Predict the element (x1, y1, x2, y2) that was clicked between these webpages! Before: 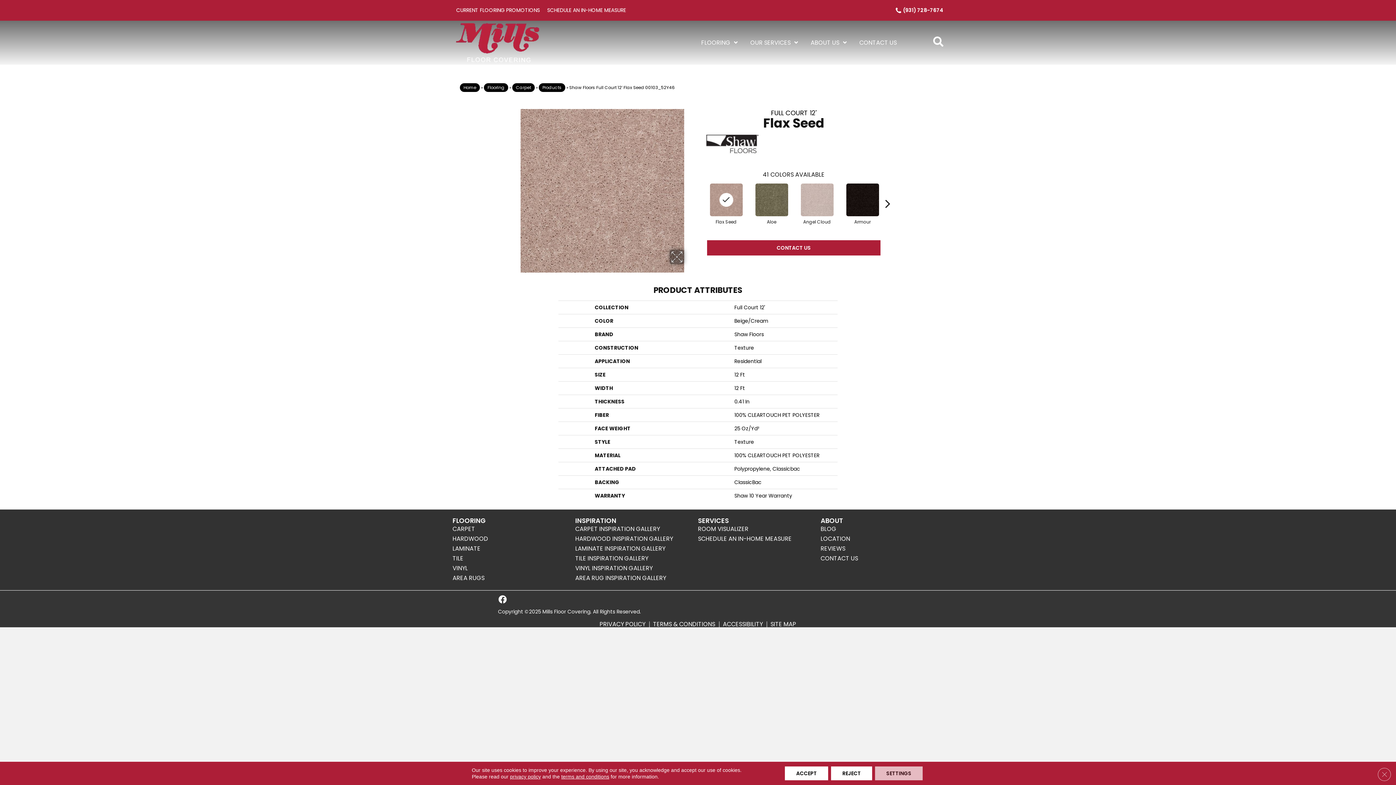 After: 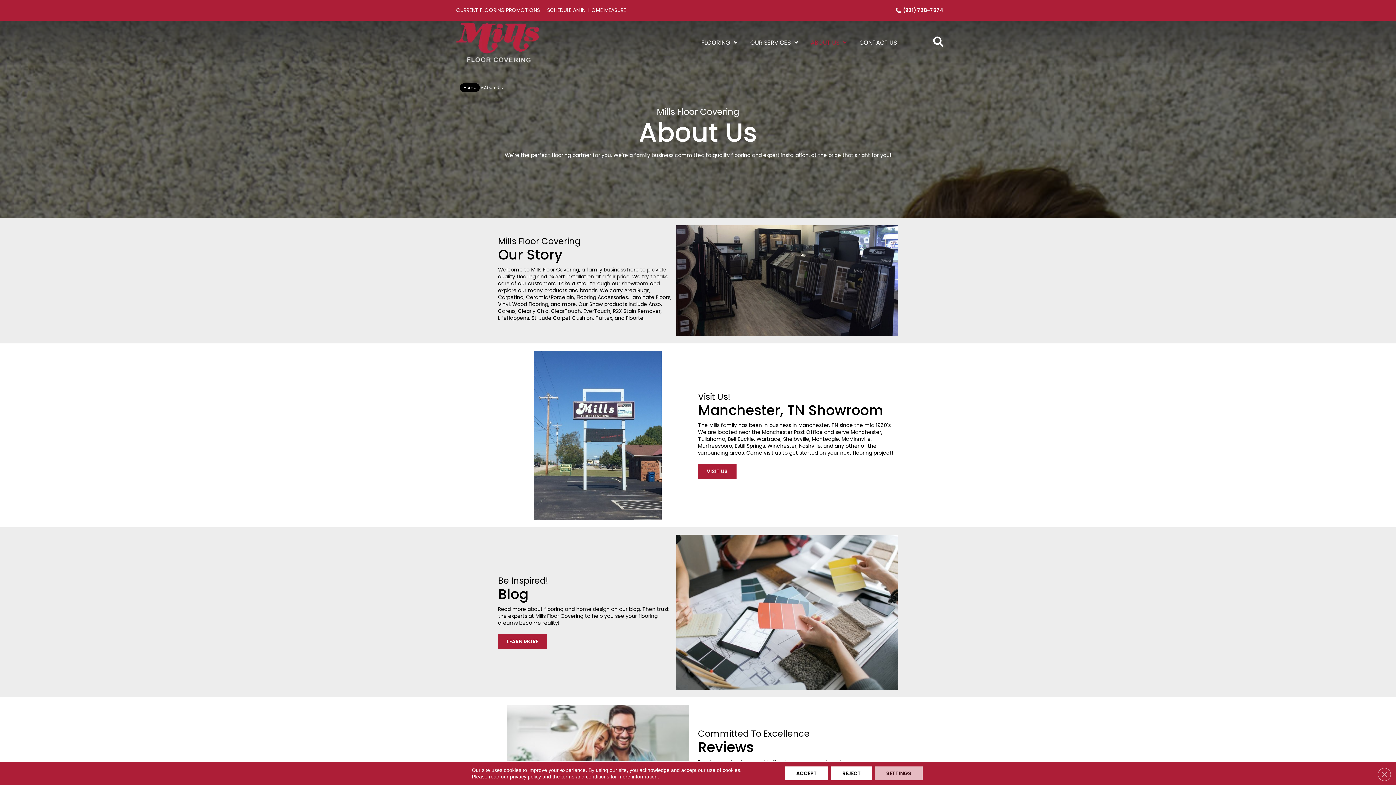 Action: label: ABOUT US bbox: (805, 38, 854, 47)